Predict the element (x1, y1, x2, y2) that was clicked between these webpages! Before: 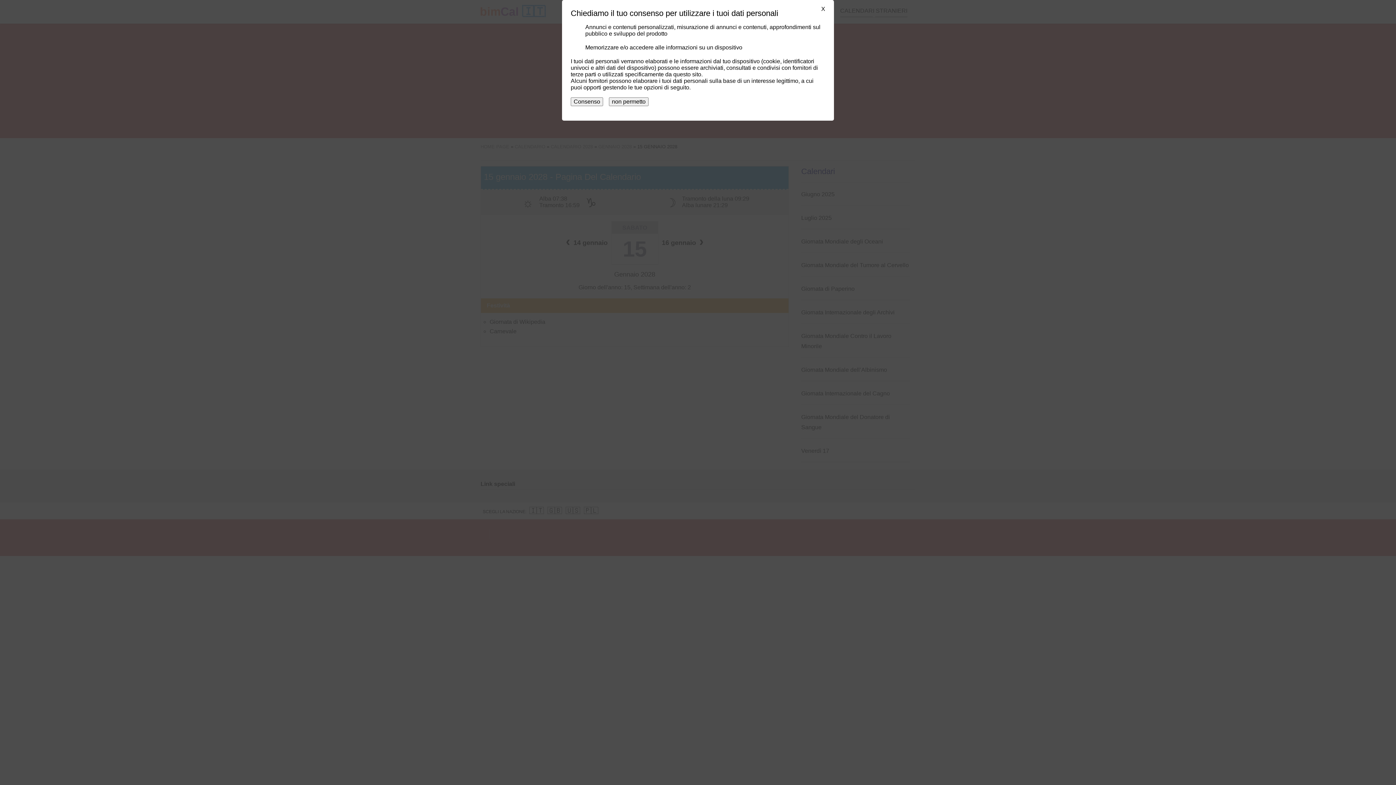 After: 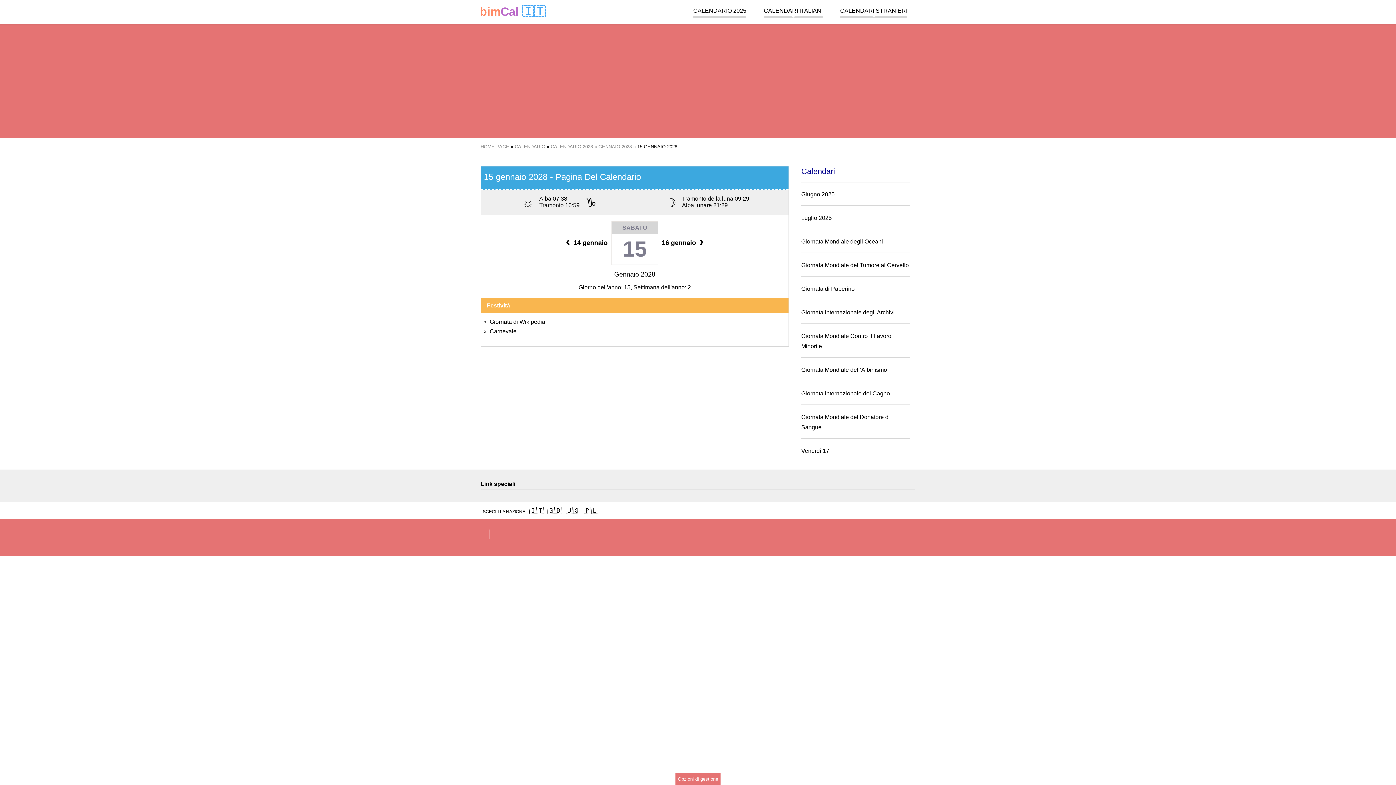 Action: label: non permetto bbox: (609, 97, 648, 106)